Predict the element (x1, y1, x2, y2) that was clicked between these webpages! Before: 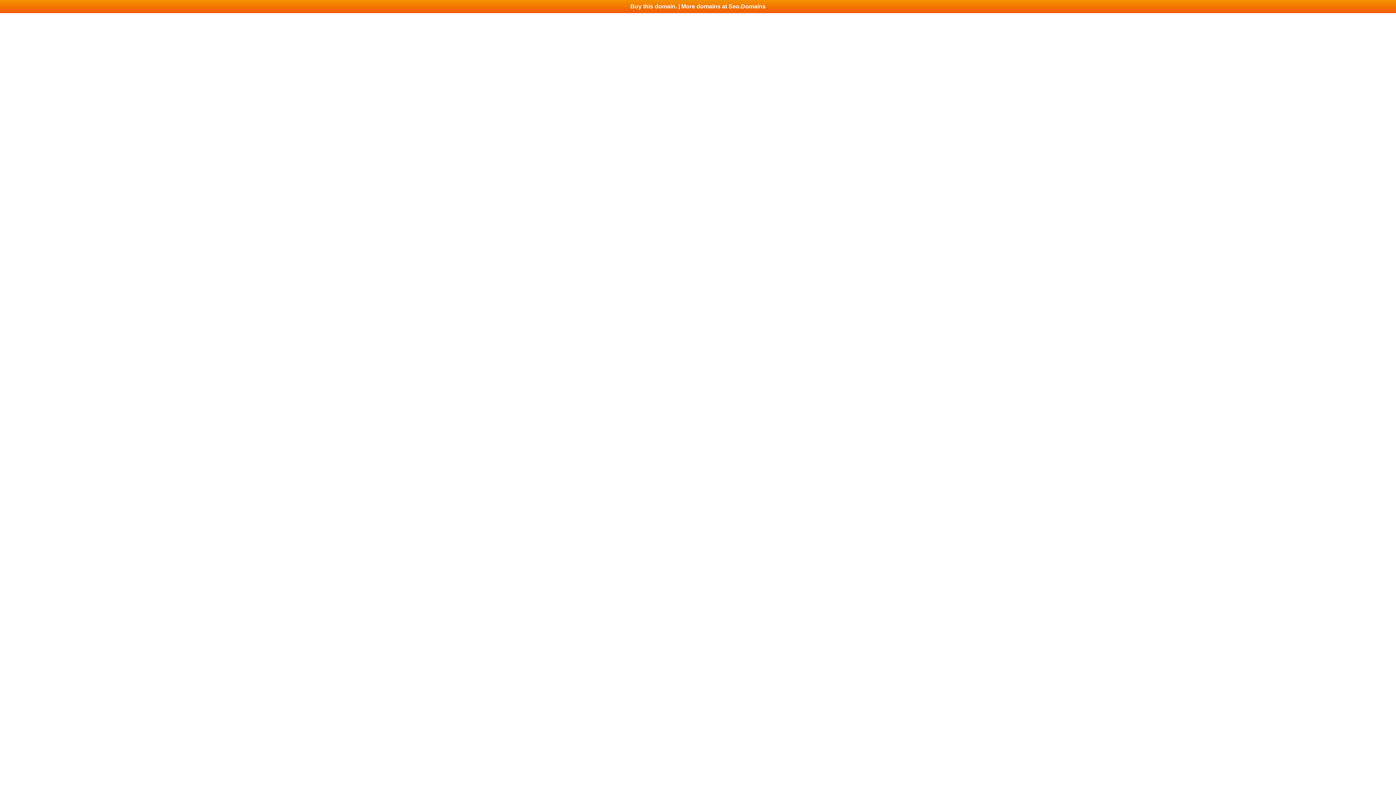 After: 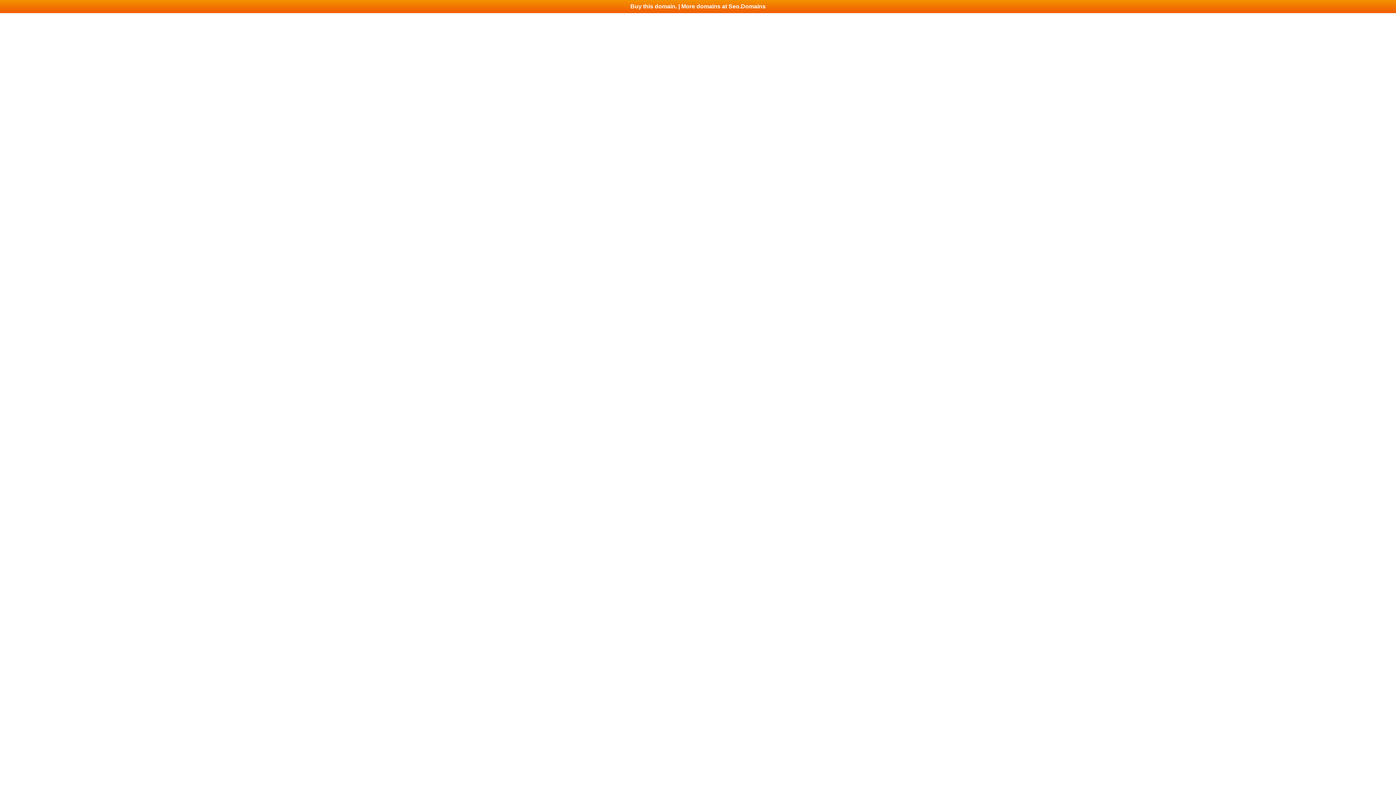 Action: label: Buy this domain. | More domains at Seo.Domains bbox: (0, 0, 1396, 13)